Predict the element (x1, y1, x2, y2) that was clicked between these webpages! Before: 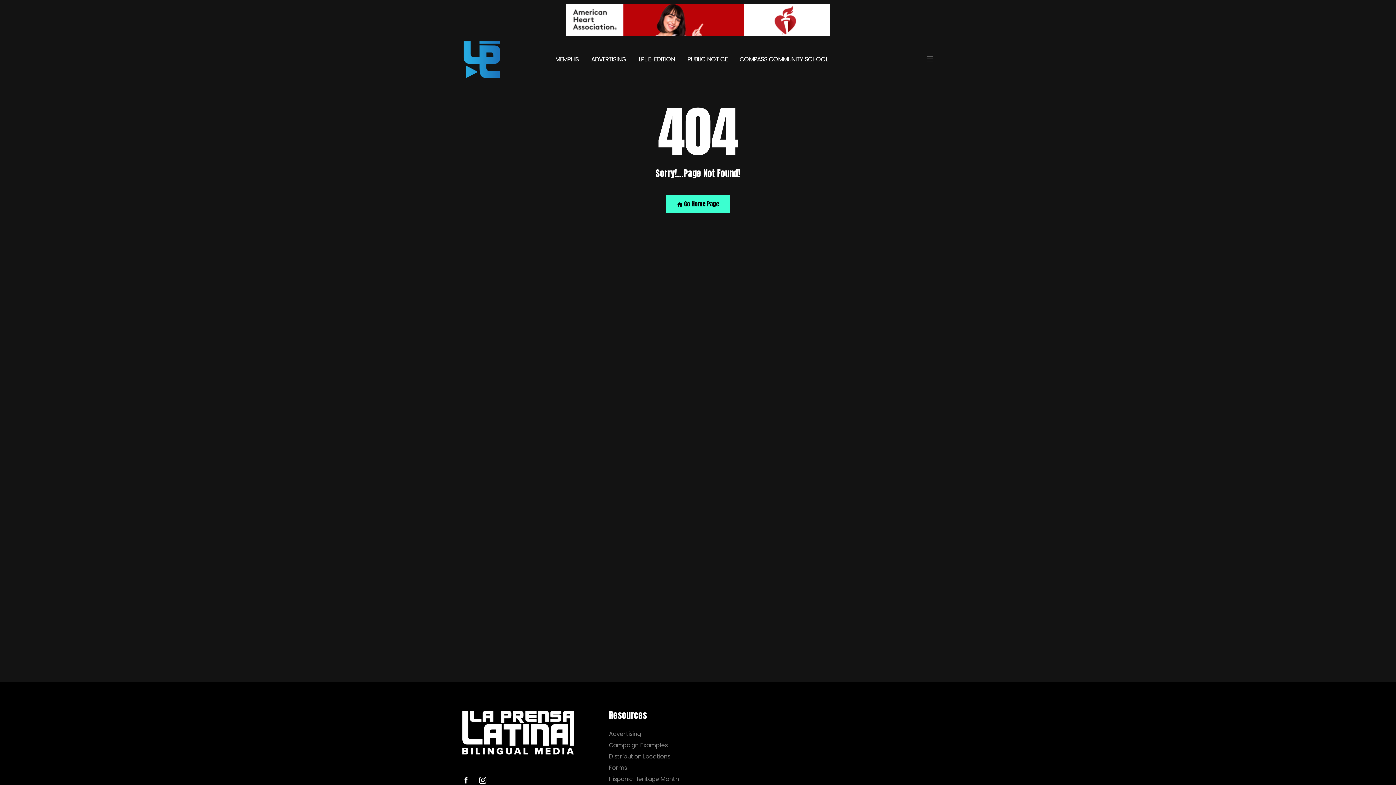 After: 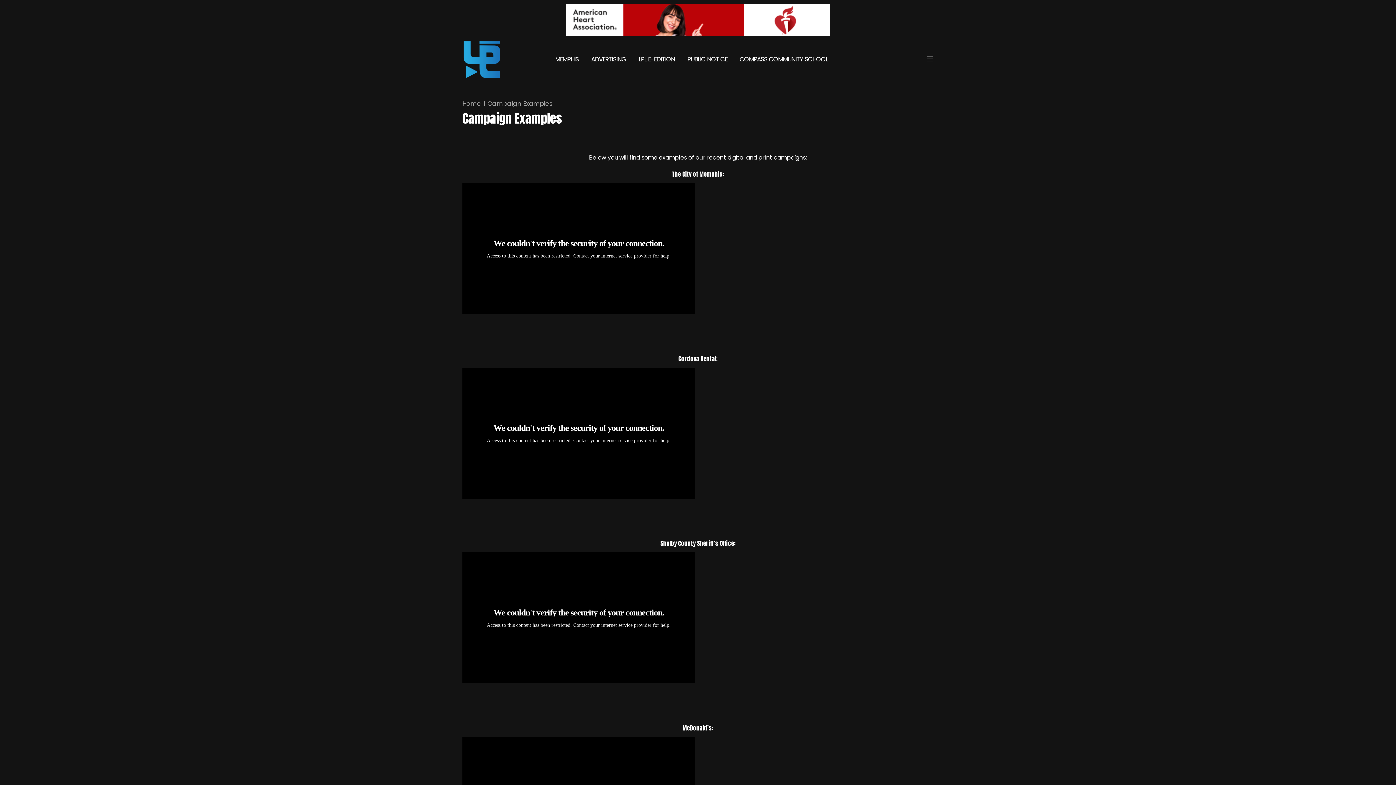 Action: label: Campaign Examples bbox: (609, 742, 693, 749)